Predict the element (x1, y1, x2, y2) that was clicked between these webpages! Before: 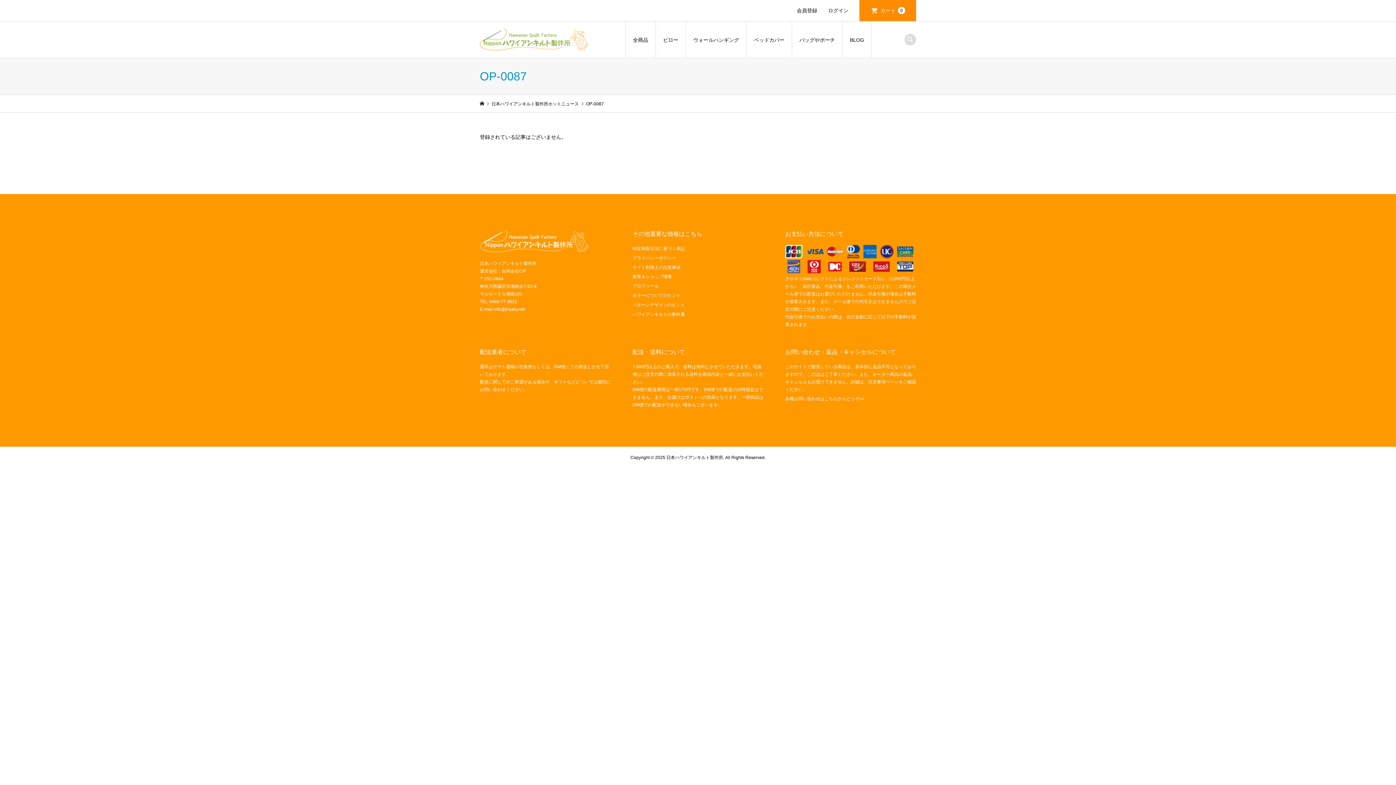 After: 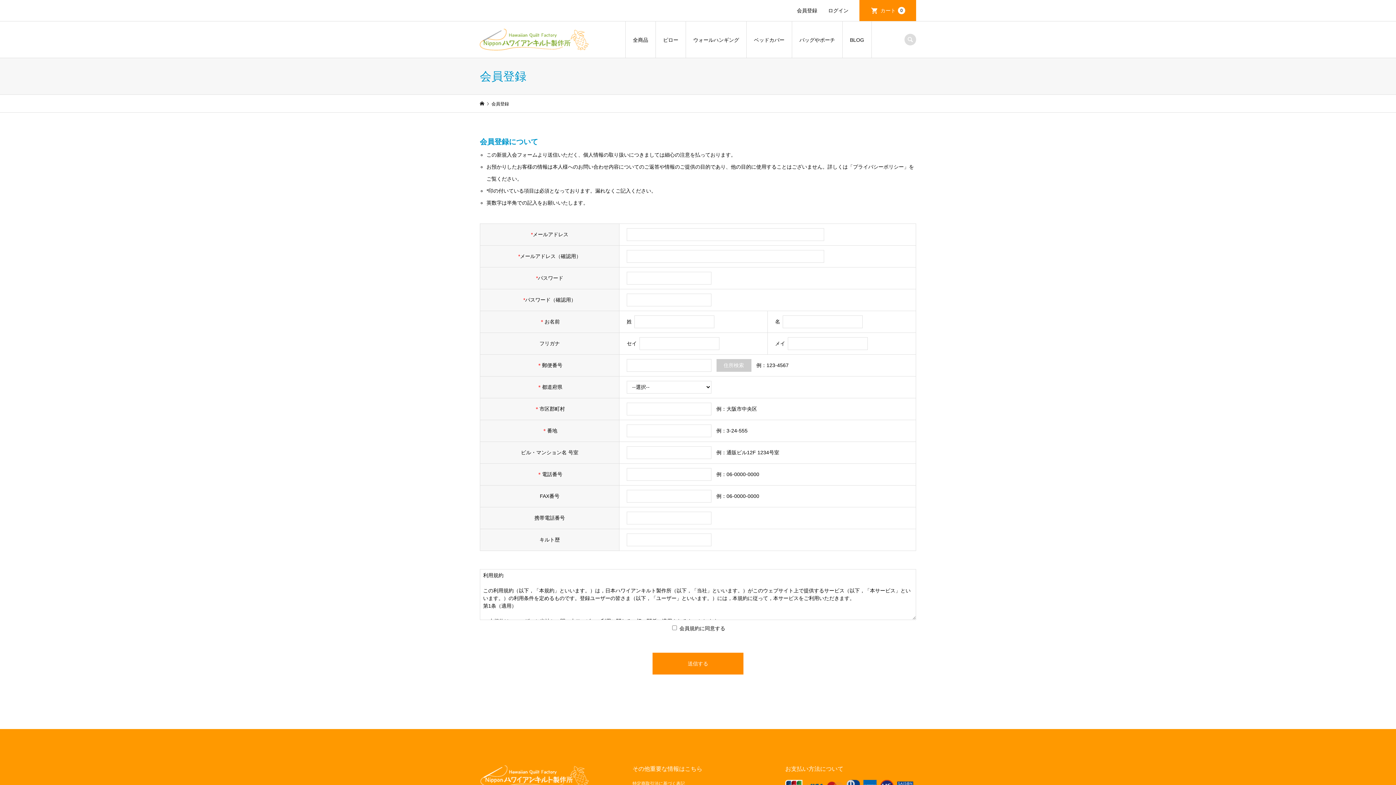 Action: label: 会員登録 bbox: (791, 0, 822, 21)